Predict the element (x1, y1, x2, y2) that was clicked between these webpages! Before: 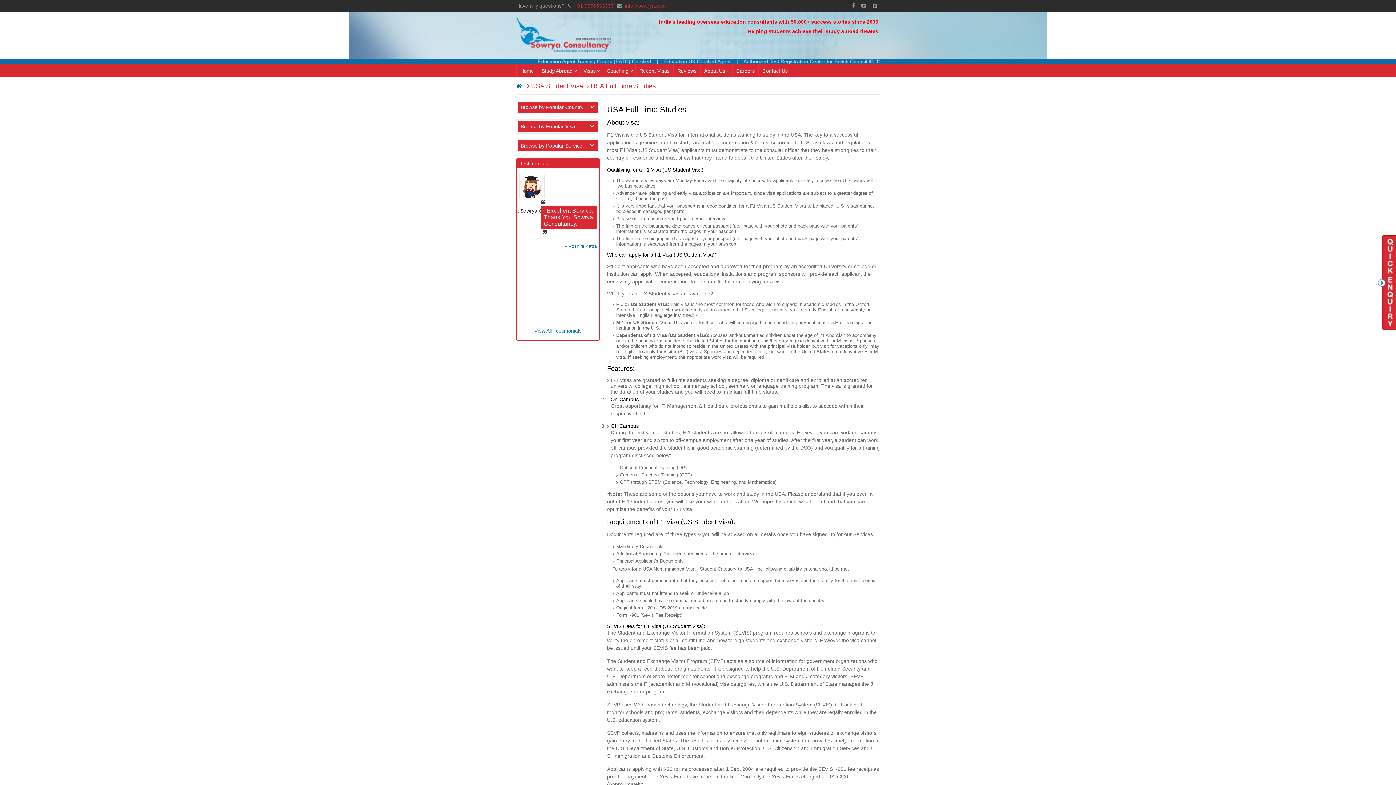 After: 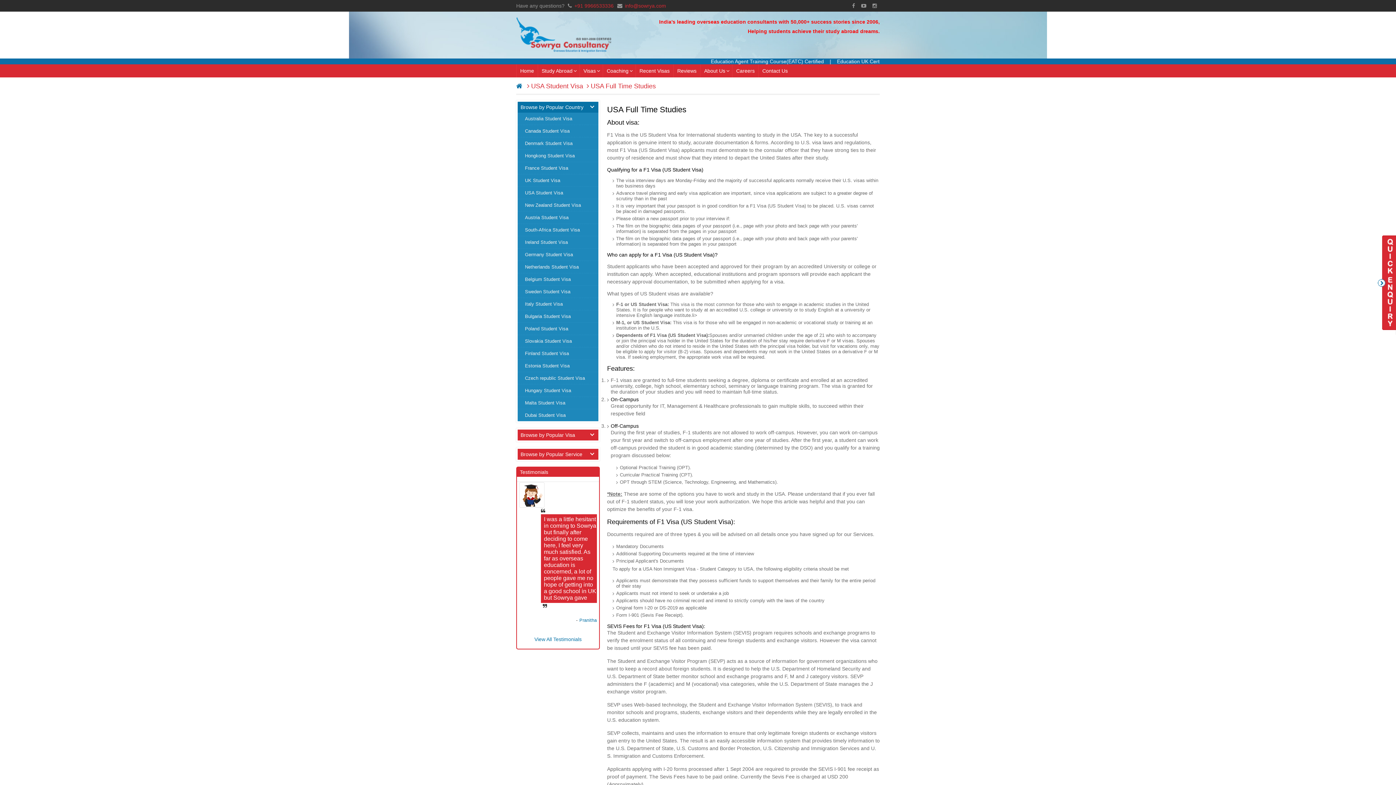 Action: label: Browse by Popular Country bbox: (517, 101, 598, 112)